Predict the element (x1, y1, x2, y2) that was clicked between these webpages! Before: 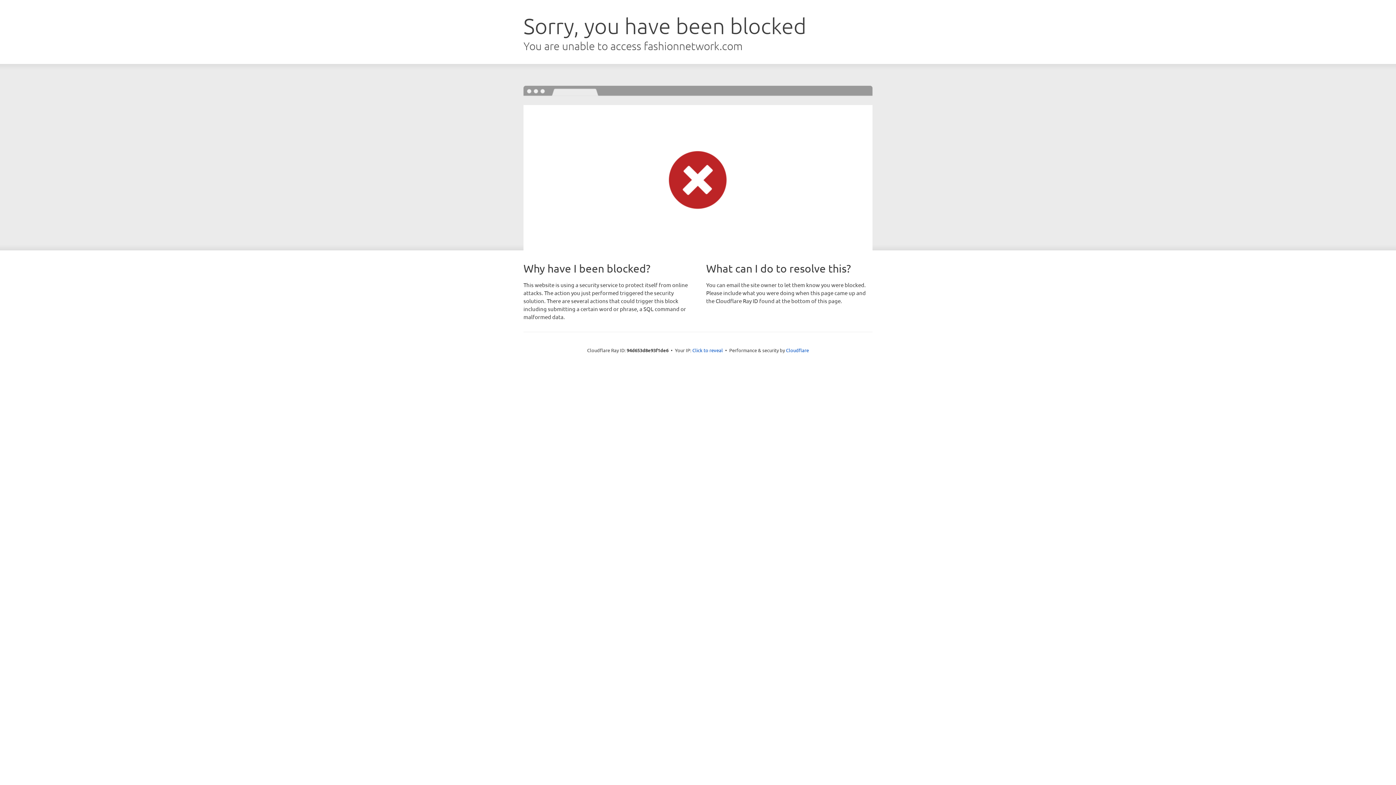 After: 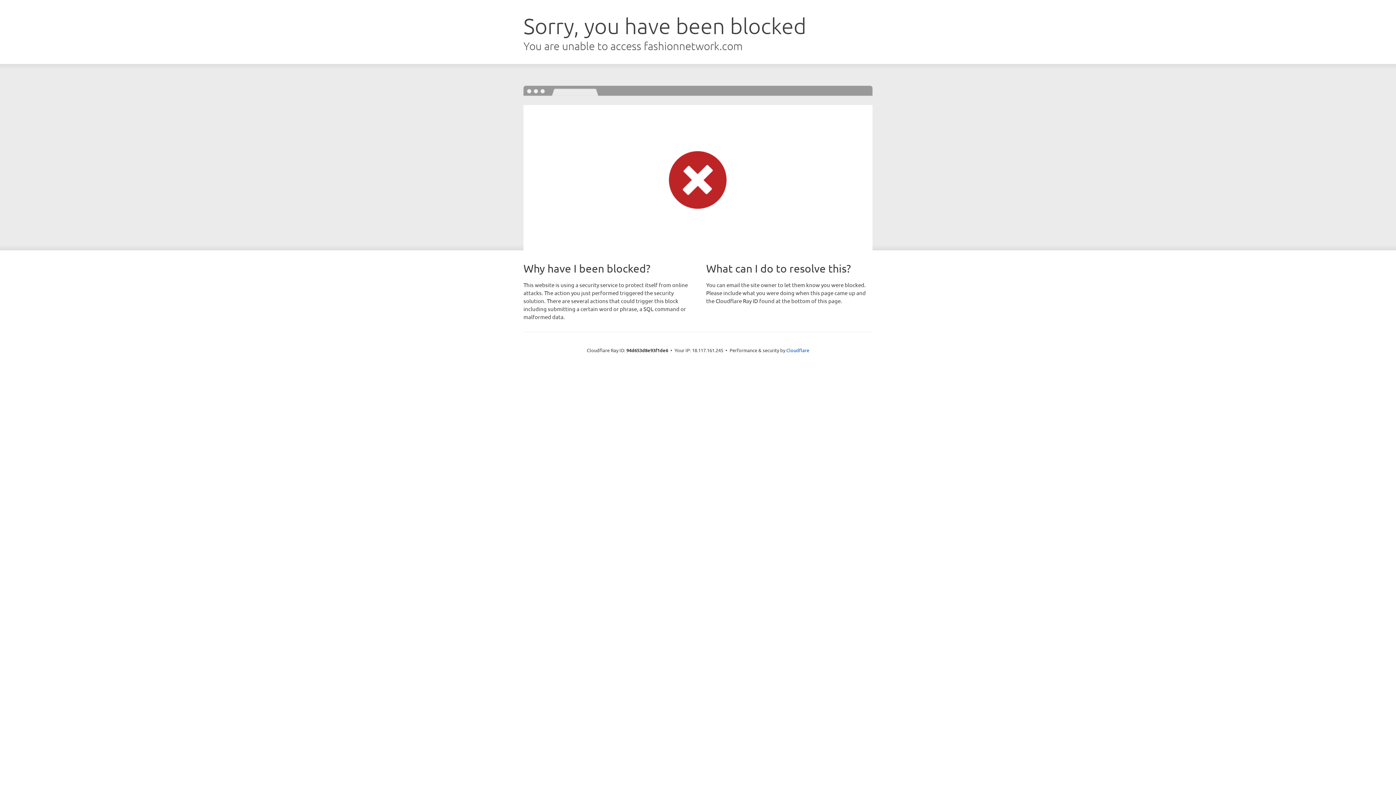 Action: bbox: (692, 346, 723, 353) label: Click to reveal